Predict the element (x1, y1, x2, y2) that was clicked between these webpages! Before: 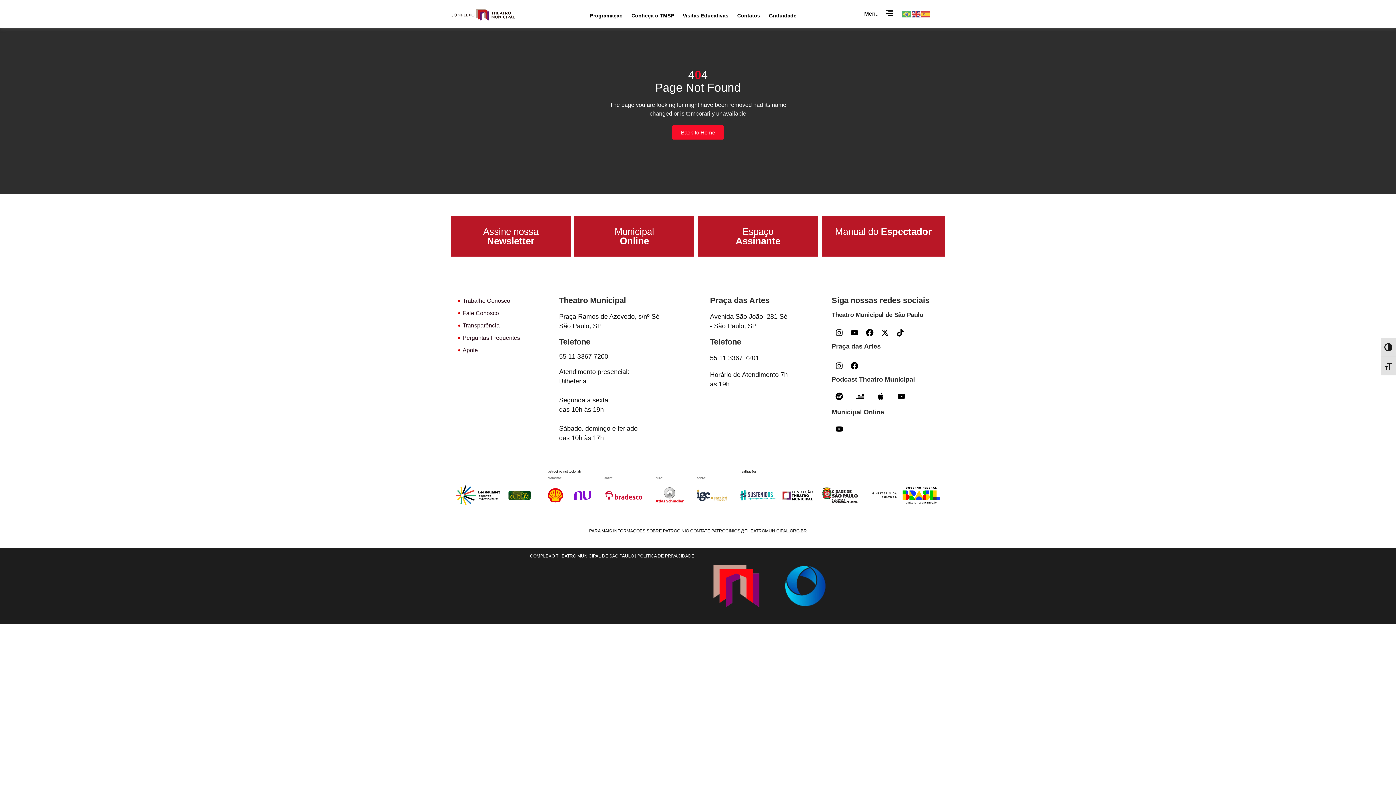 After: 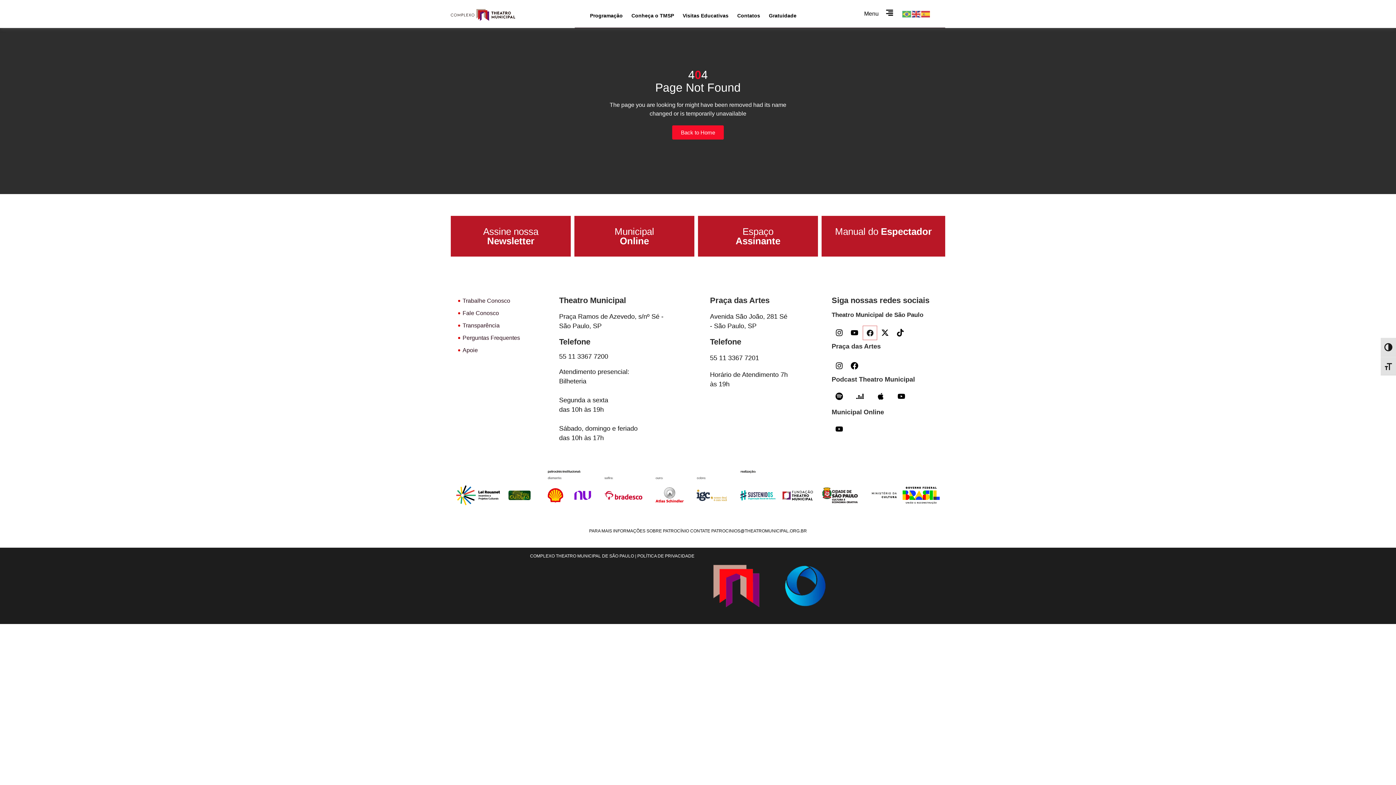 Action: bbox: (862, 325, 877, 340) label: Facebook